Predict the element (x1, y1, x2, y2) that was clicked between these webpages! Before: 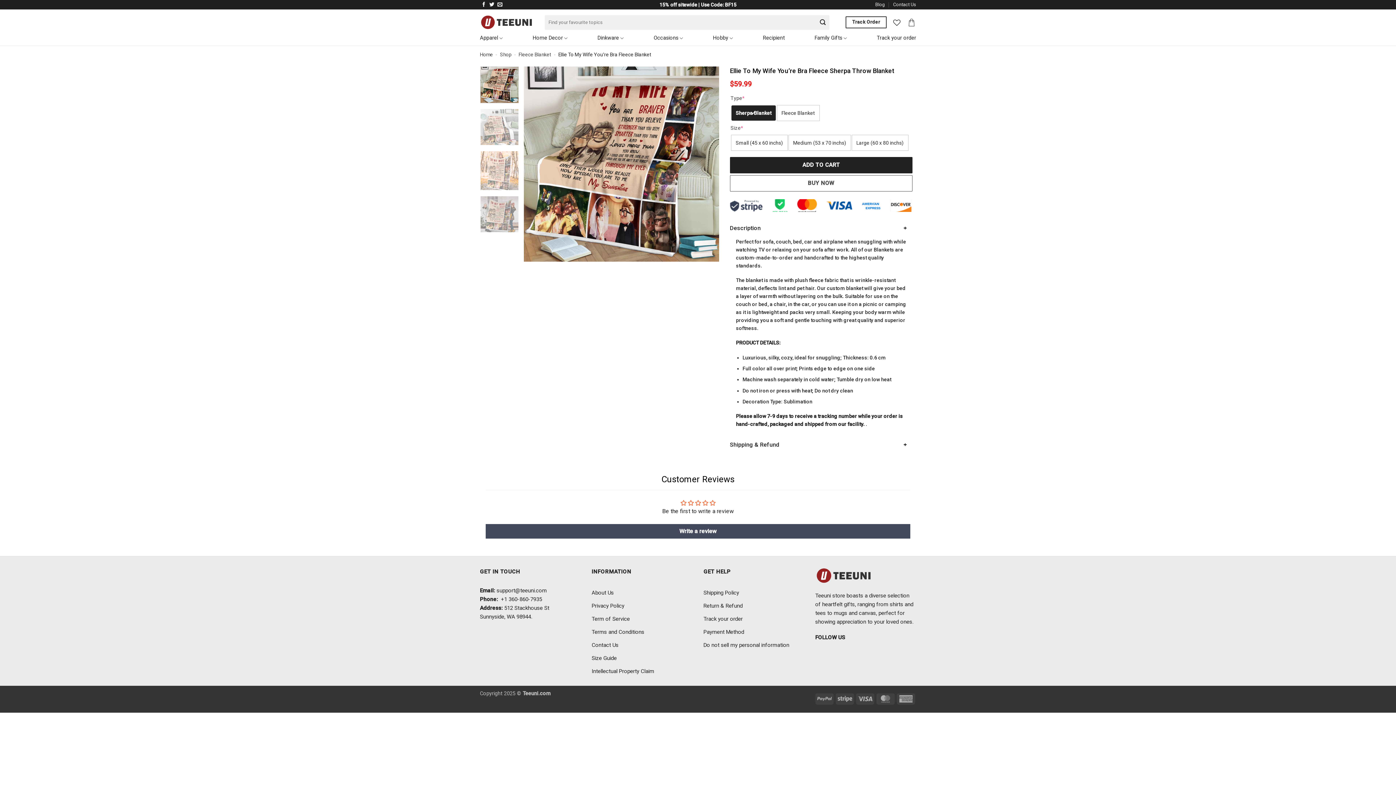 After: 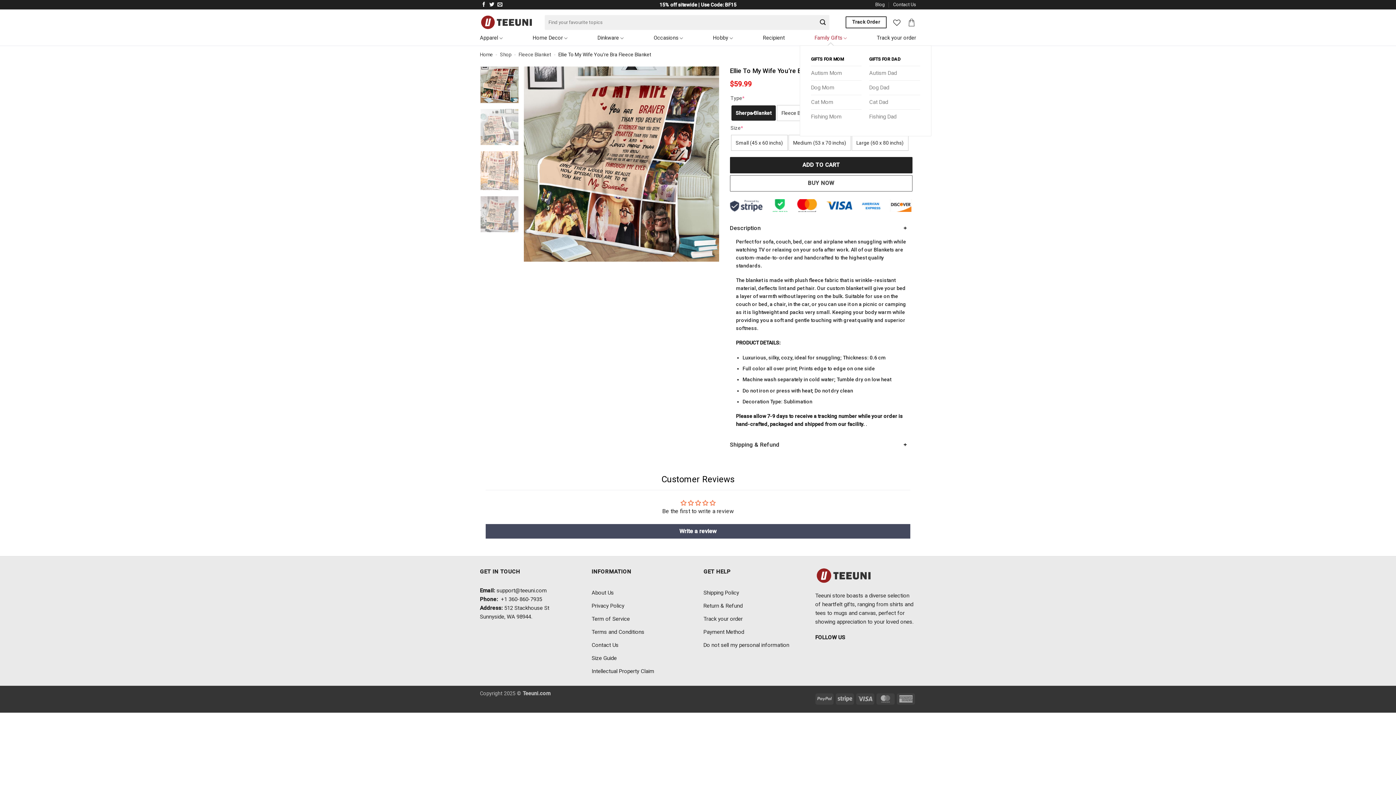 Action: label: Family Gifts bbox: (814, 31, 847, 45)